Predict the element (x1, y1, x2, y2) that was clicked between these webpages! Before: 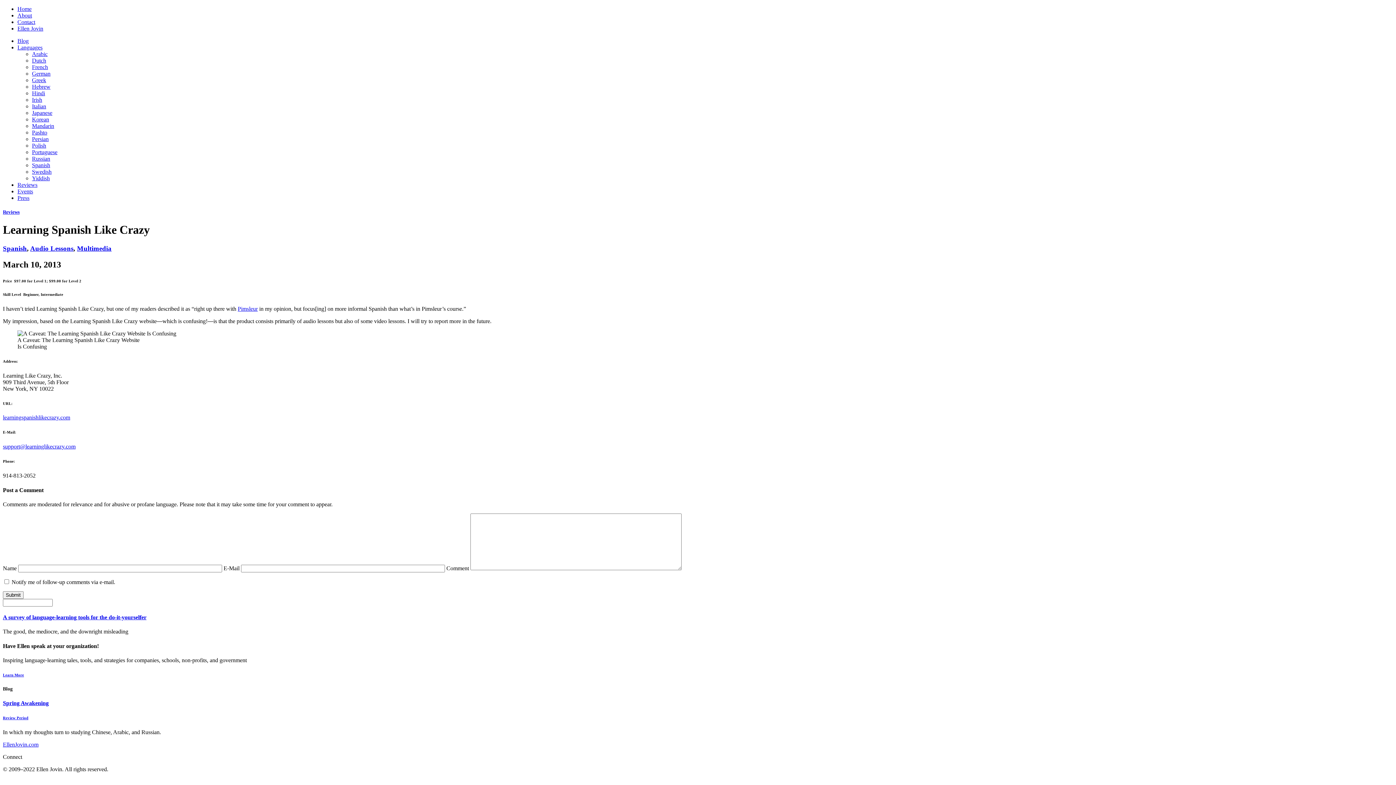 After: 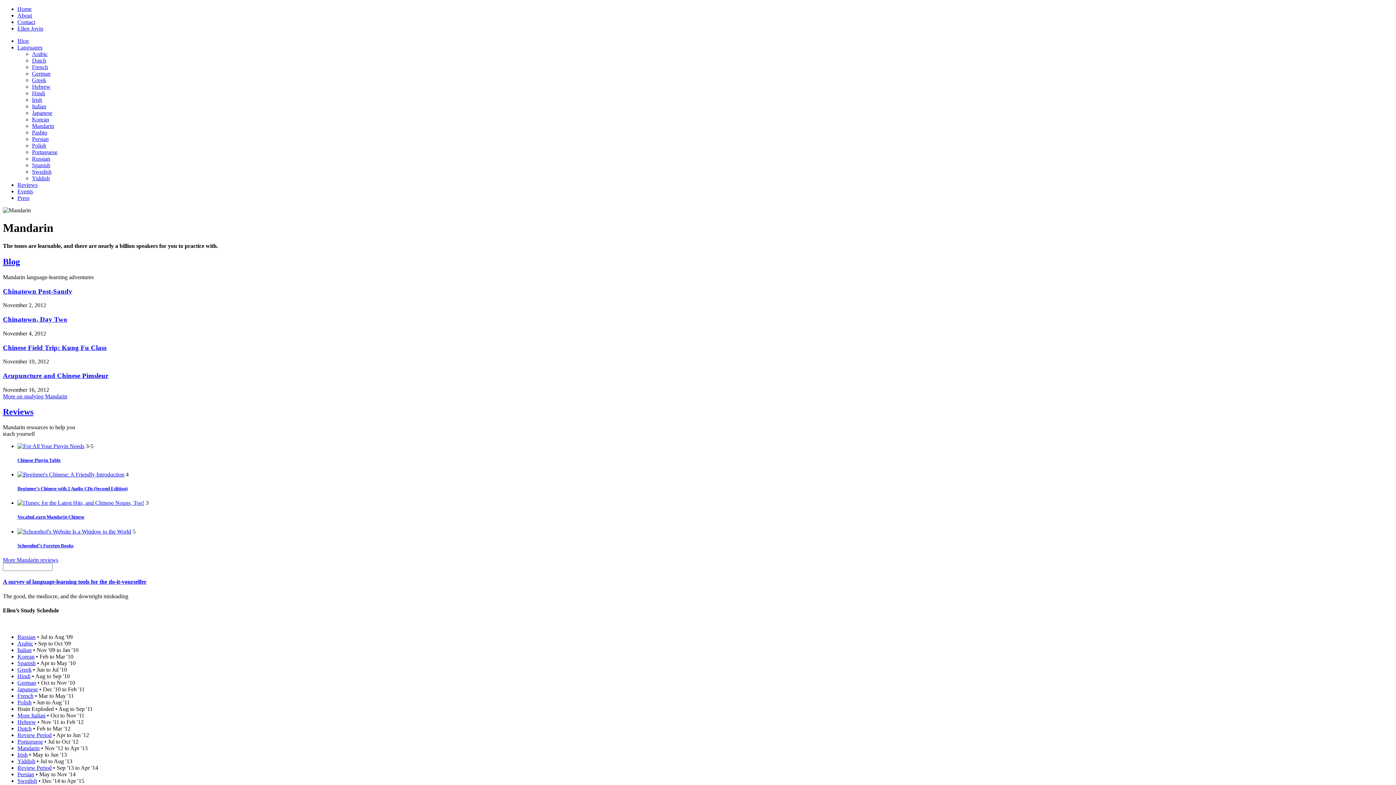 Action: bbox: (32, 122, 54, 129) label: Mandarin